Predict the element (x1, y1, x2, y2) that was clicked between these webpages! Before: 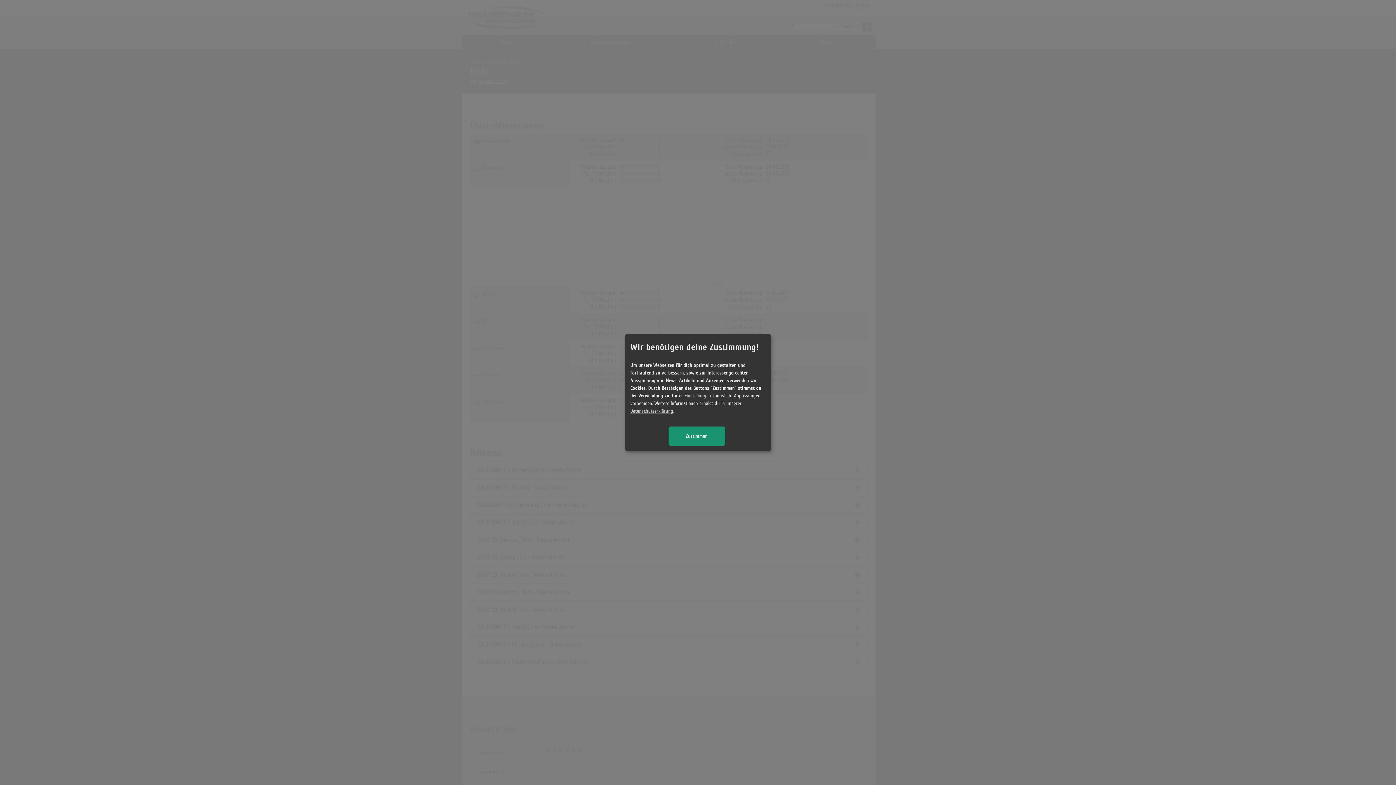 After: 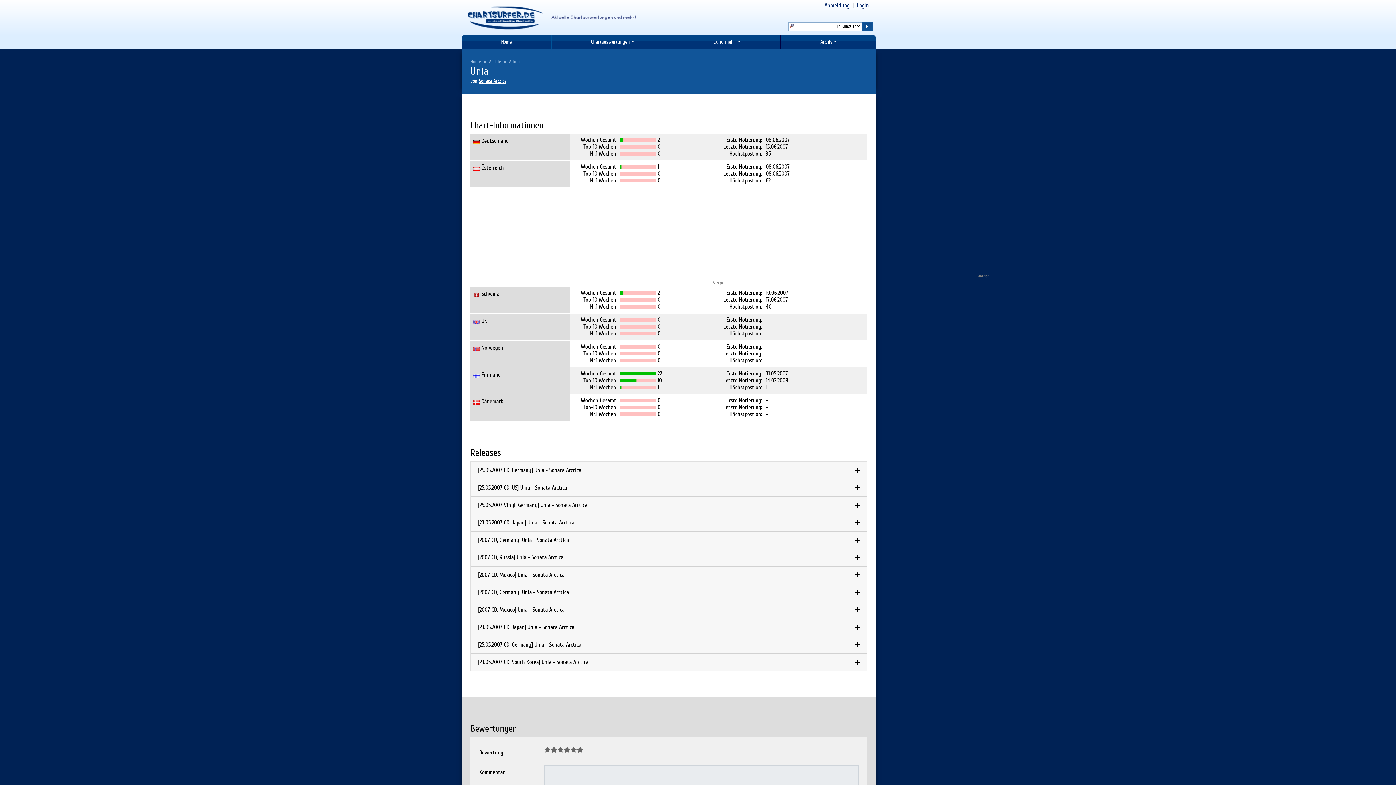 Action: label: Zustimmen bbox: (668, 426, 725, 445)